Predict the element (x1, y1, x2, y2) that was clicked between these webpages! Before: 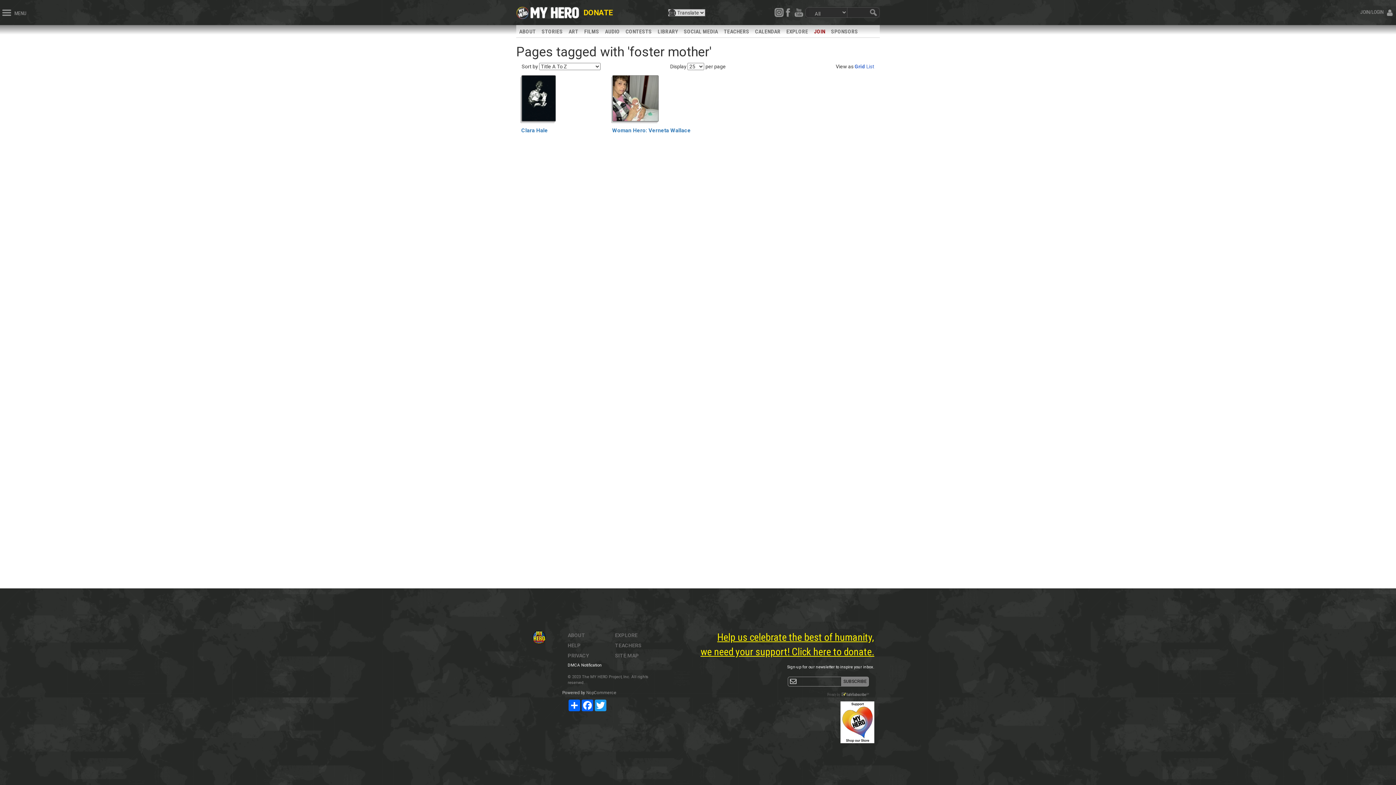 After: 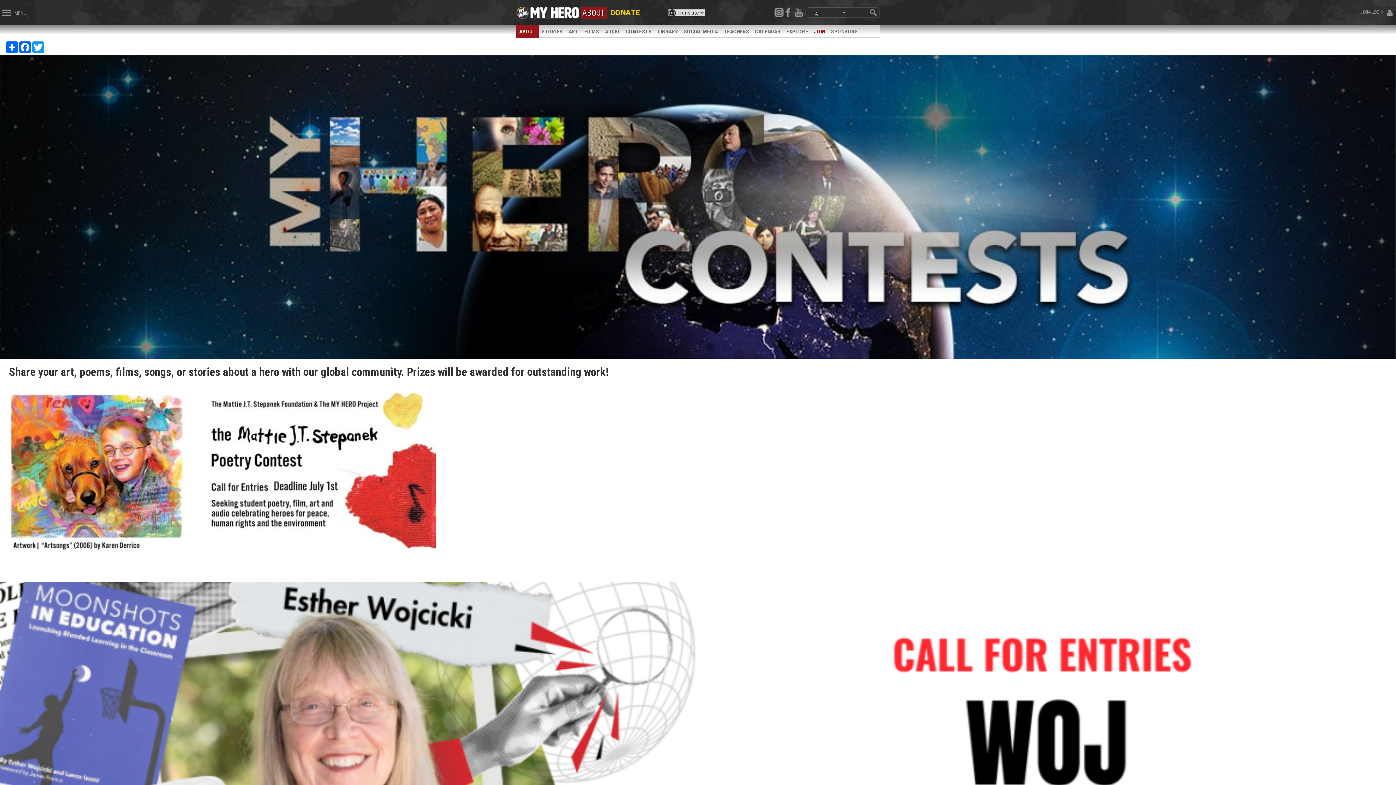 Action: bbox: (625, 28, 652, 34) label: CONTESTS